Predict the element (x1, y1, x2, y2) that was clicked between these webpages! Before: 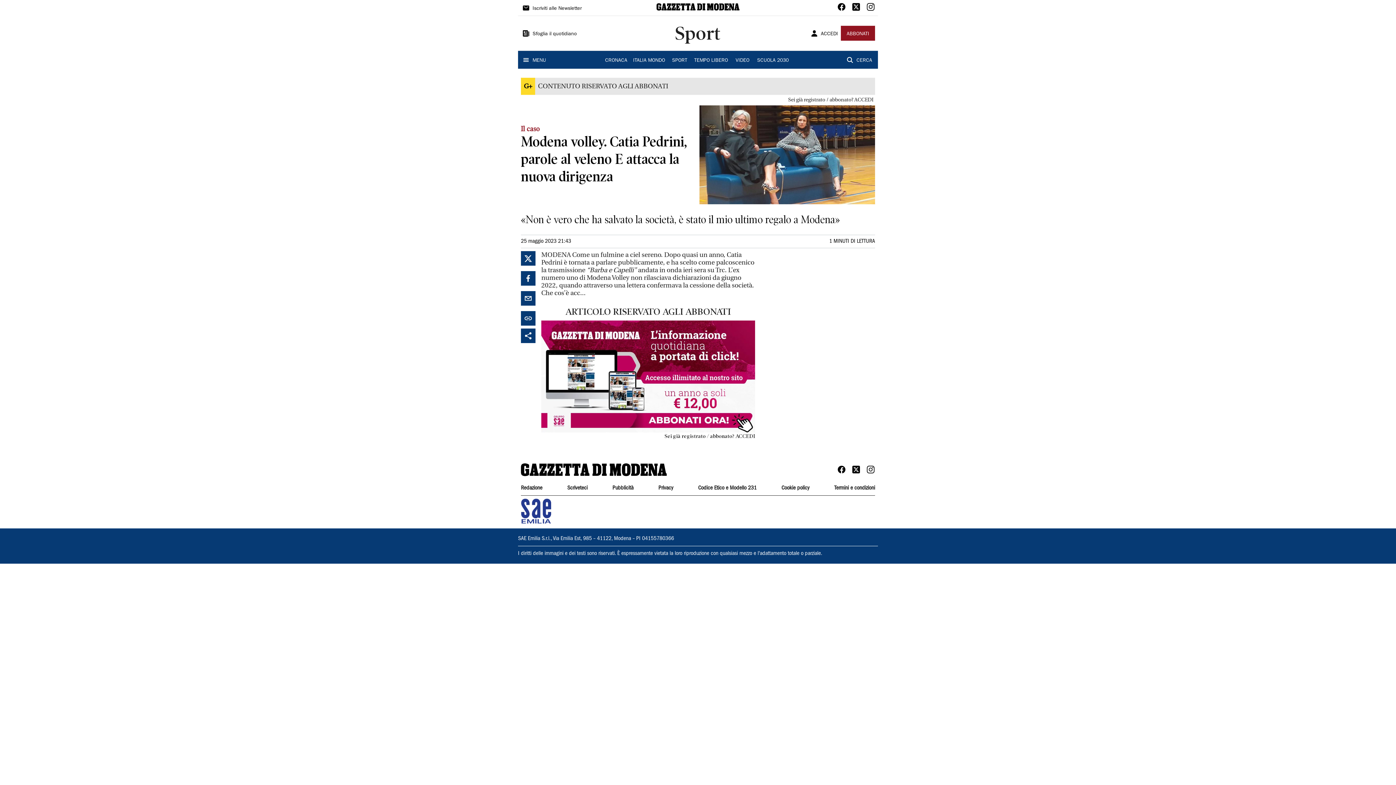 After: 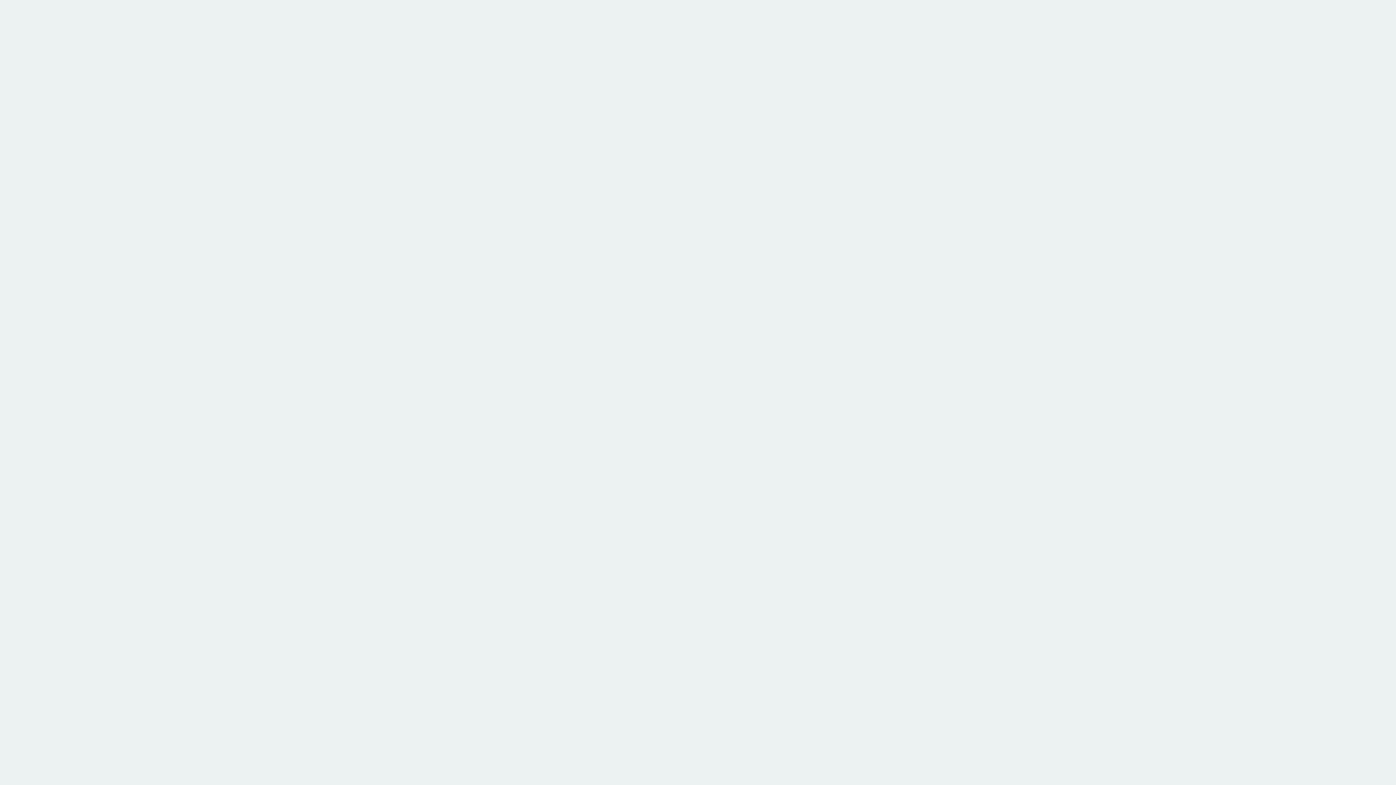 Action: label: Sfoglia il quotidiano bbox: (532, 29, 577, 38)